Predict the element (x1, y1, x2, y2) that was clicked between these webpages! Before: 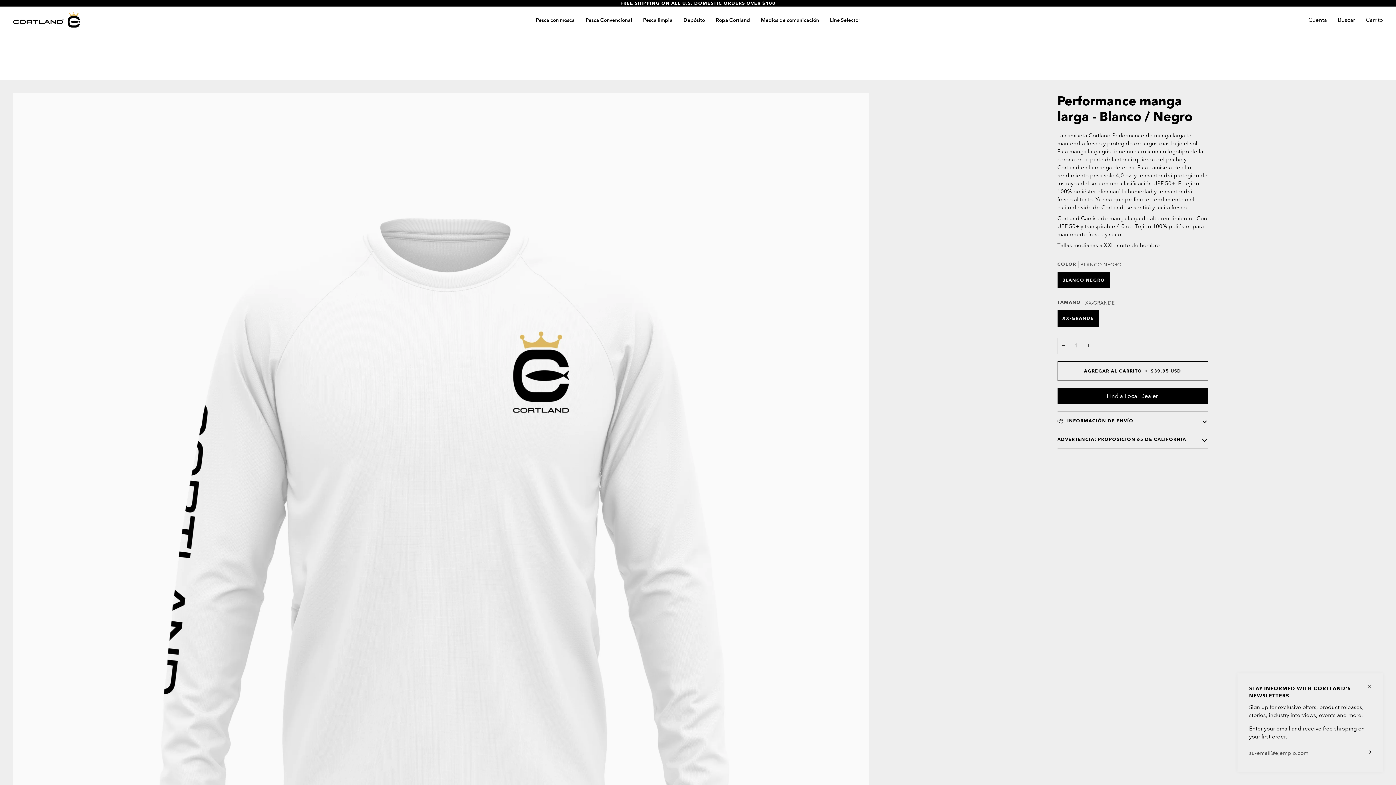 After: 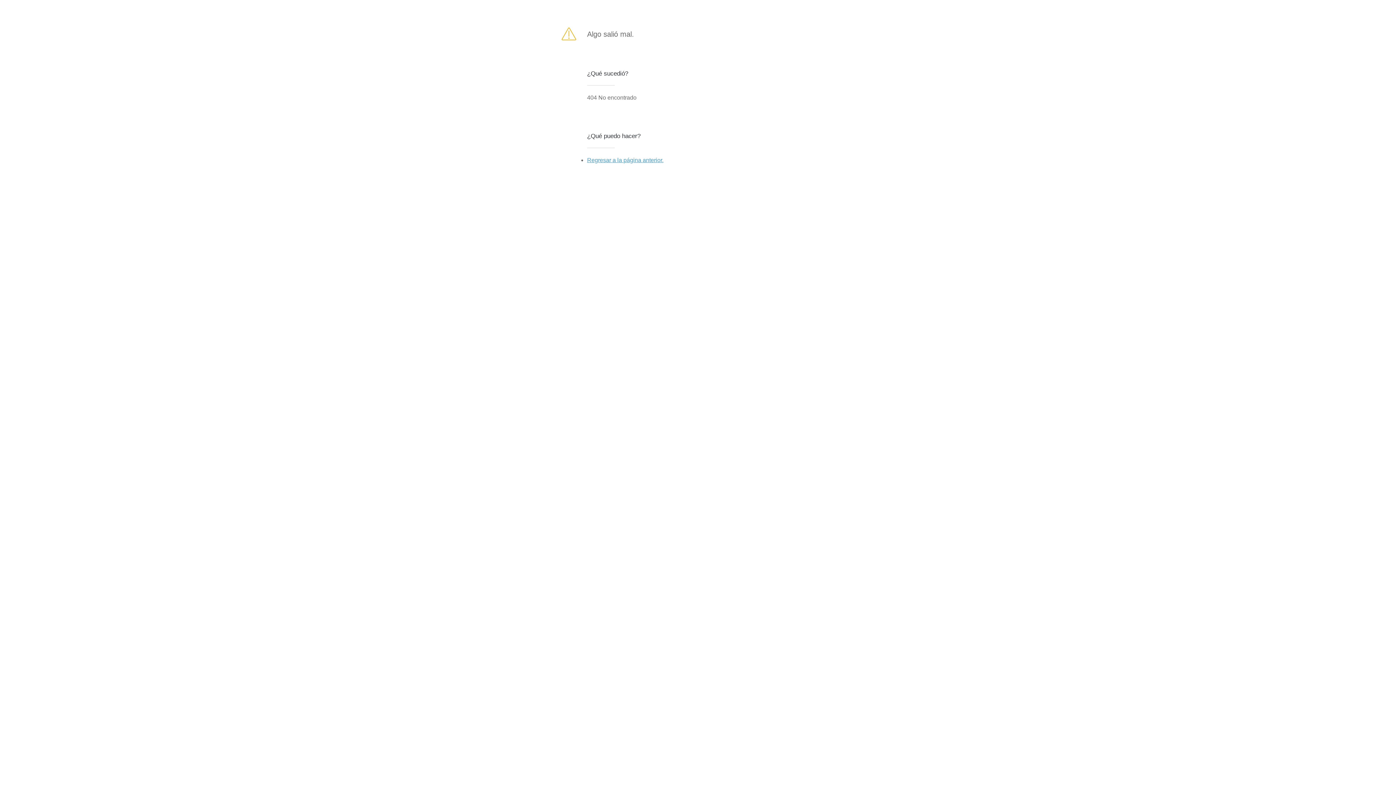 Action: label: Suscribir bbox: (1359, 746, 1371, 758)